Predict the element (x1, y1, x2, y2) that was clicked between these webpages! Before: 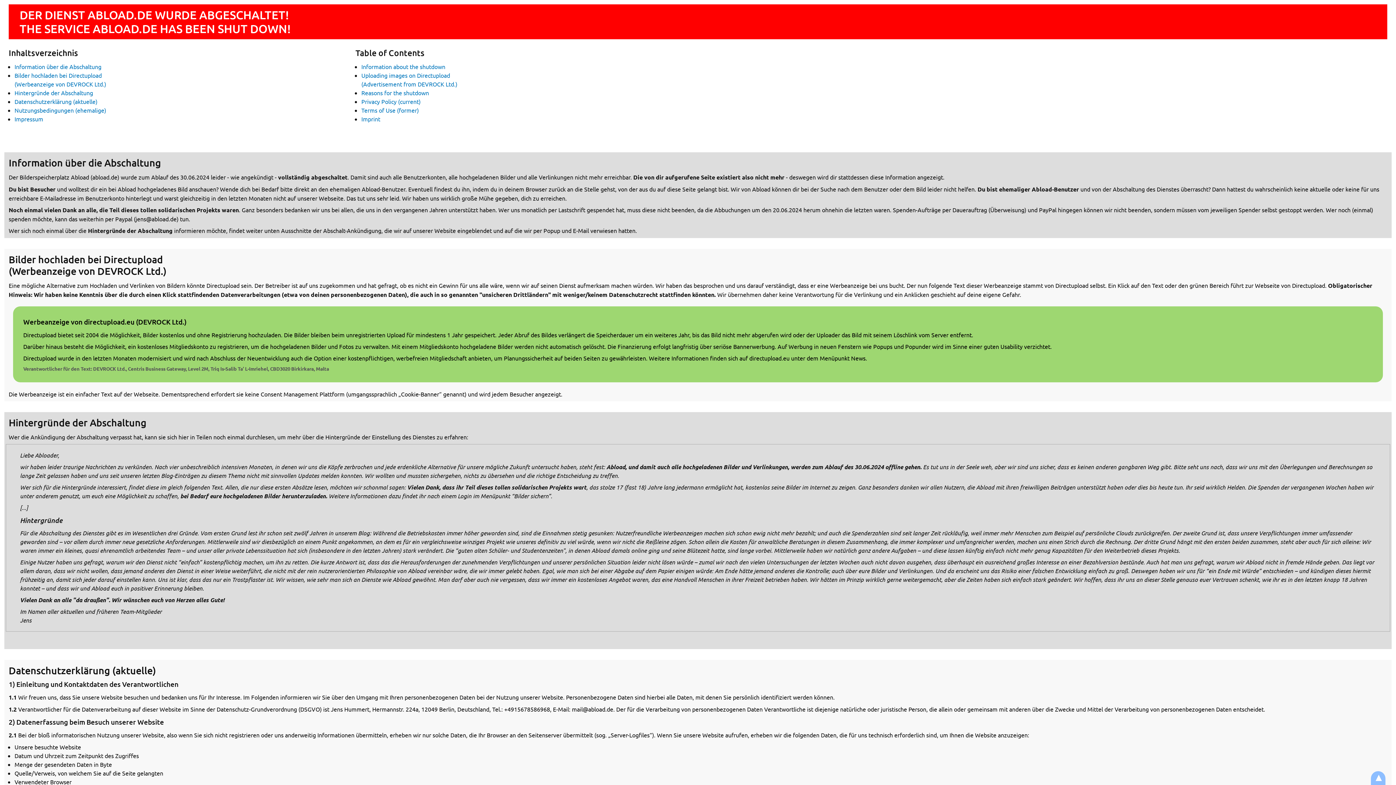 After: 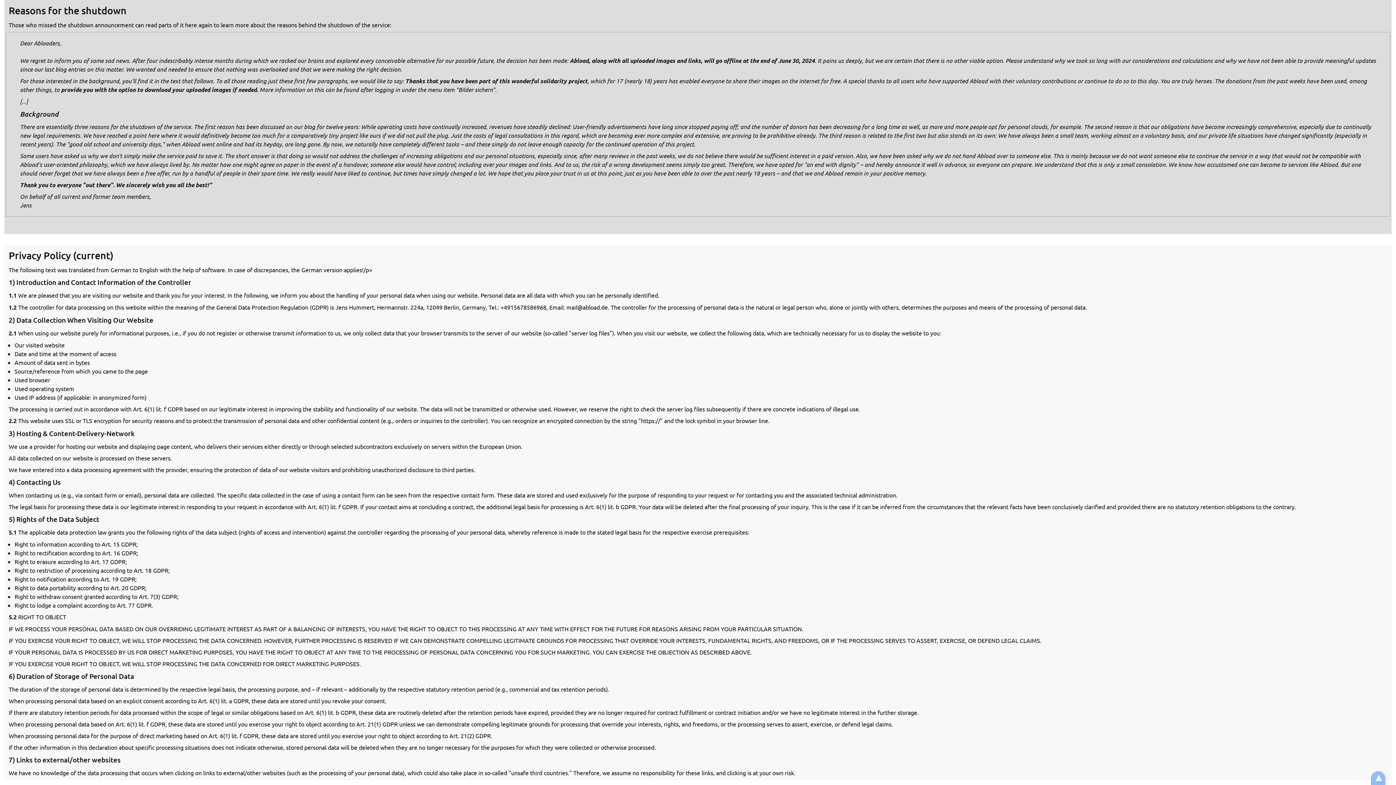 Action: label: Reasons for the shutdown bbox: (361, 89, 429, 96)